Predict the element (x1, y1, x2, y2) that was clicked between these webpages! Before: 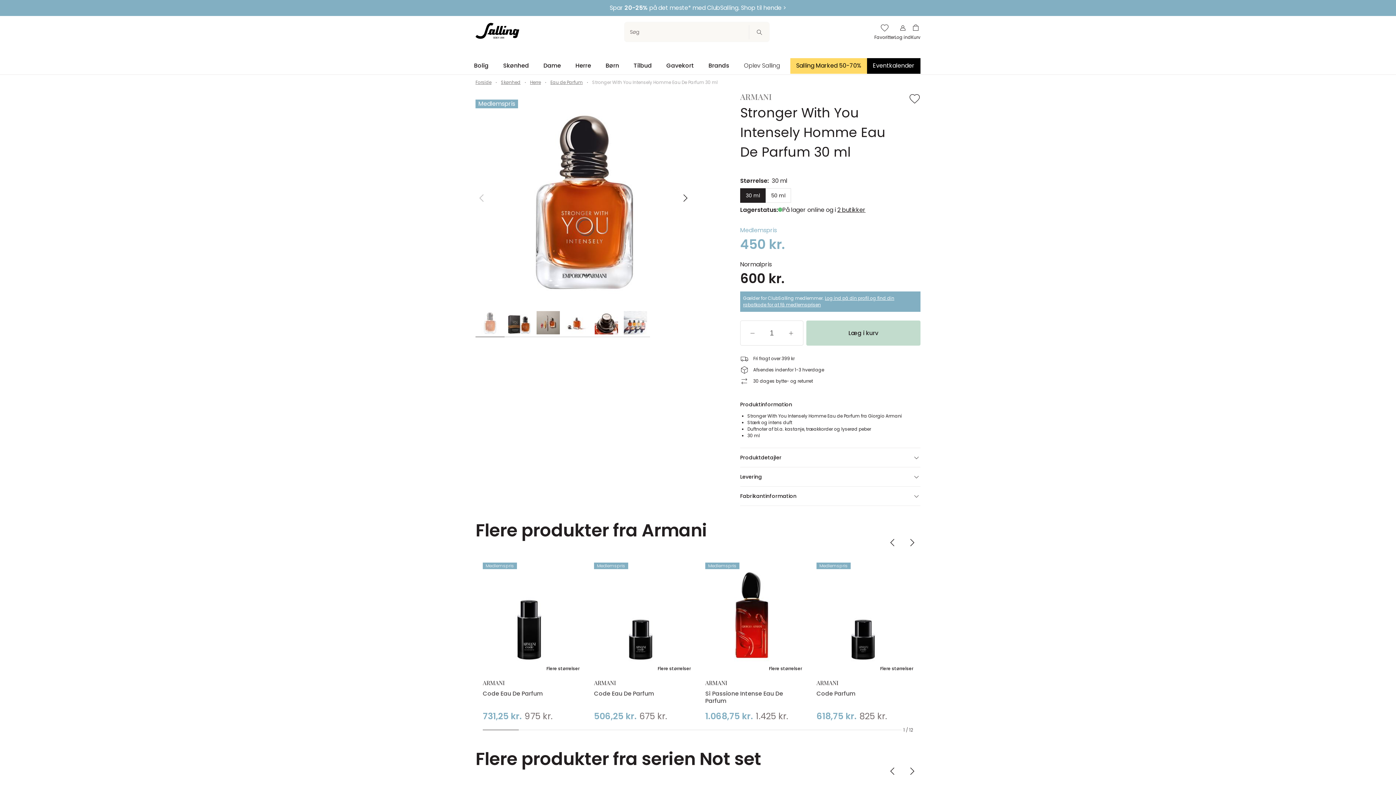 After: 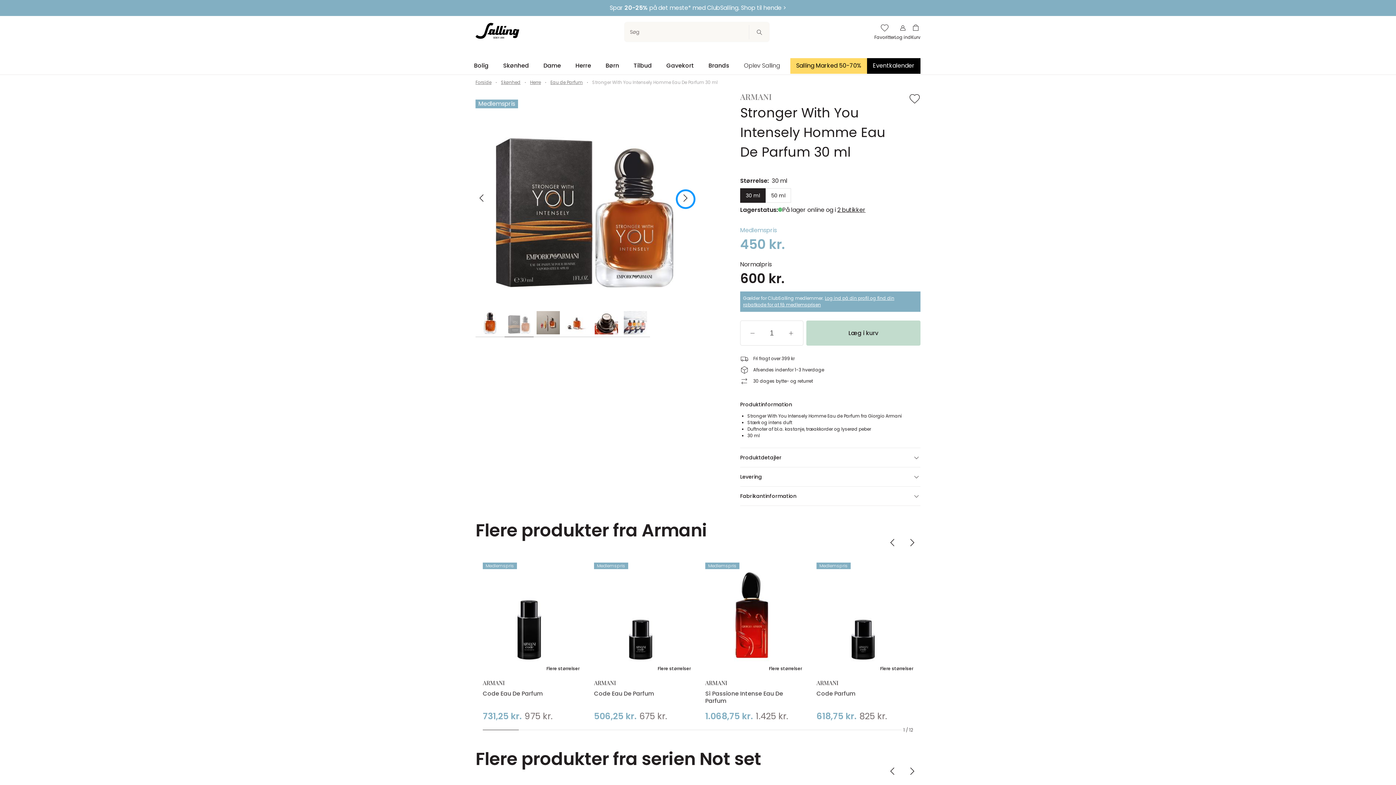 Action: bbox: (677, 191, 693, 207) label: Next